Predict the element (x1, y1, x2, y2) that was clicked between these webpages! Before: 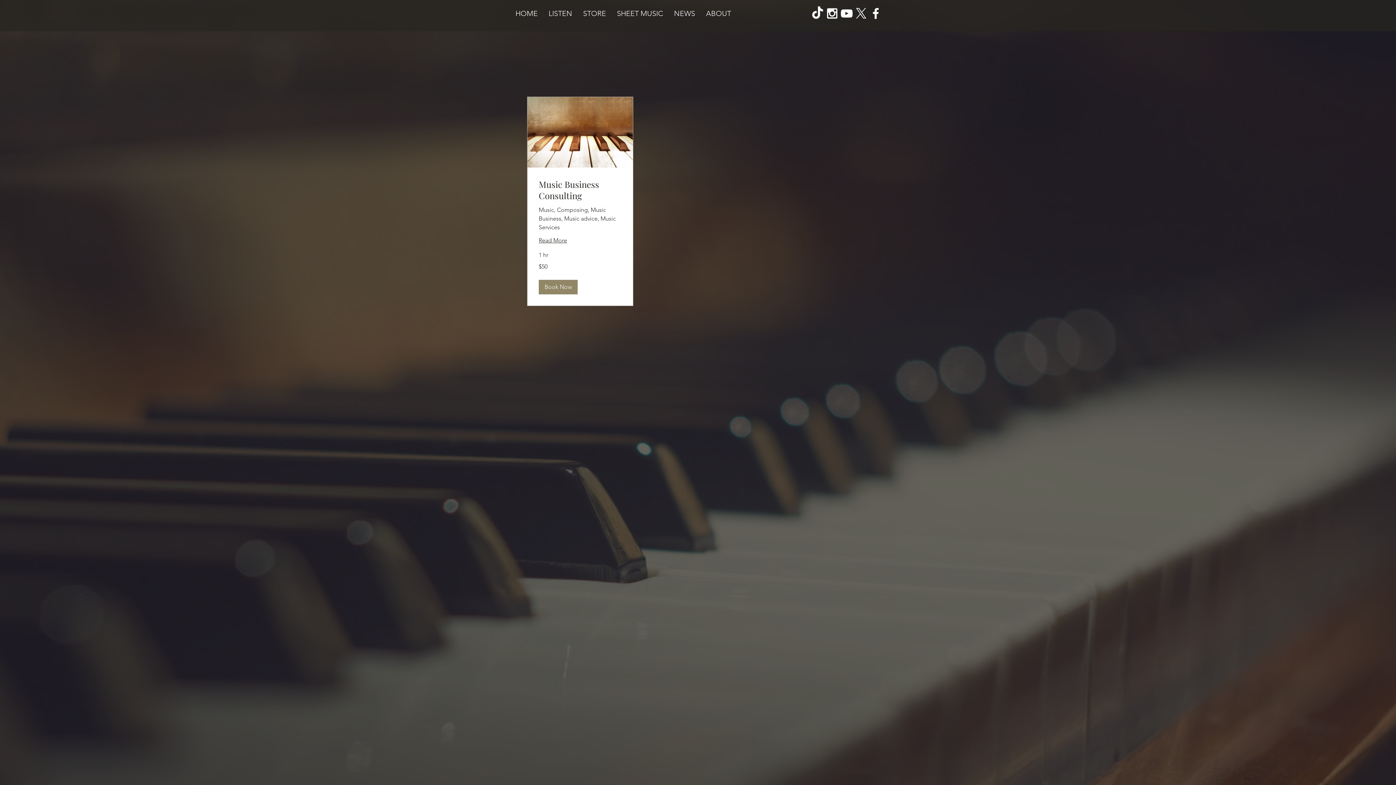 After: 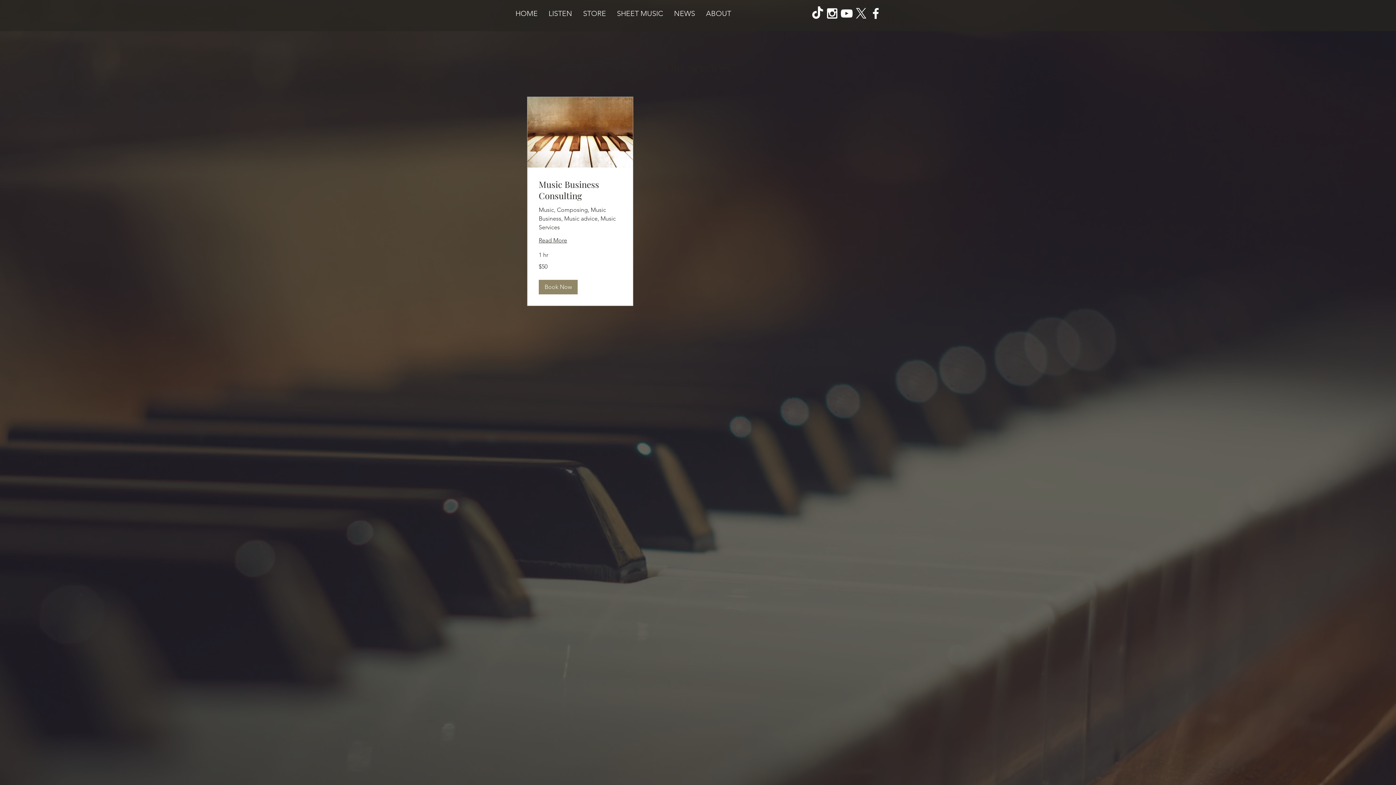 Action: bbox: (825, 6, 839, 20)